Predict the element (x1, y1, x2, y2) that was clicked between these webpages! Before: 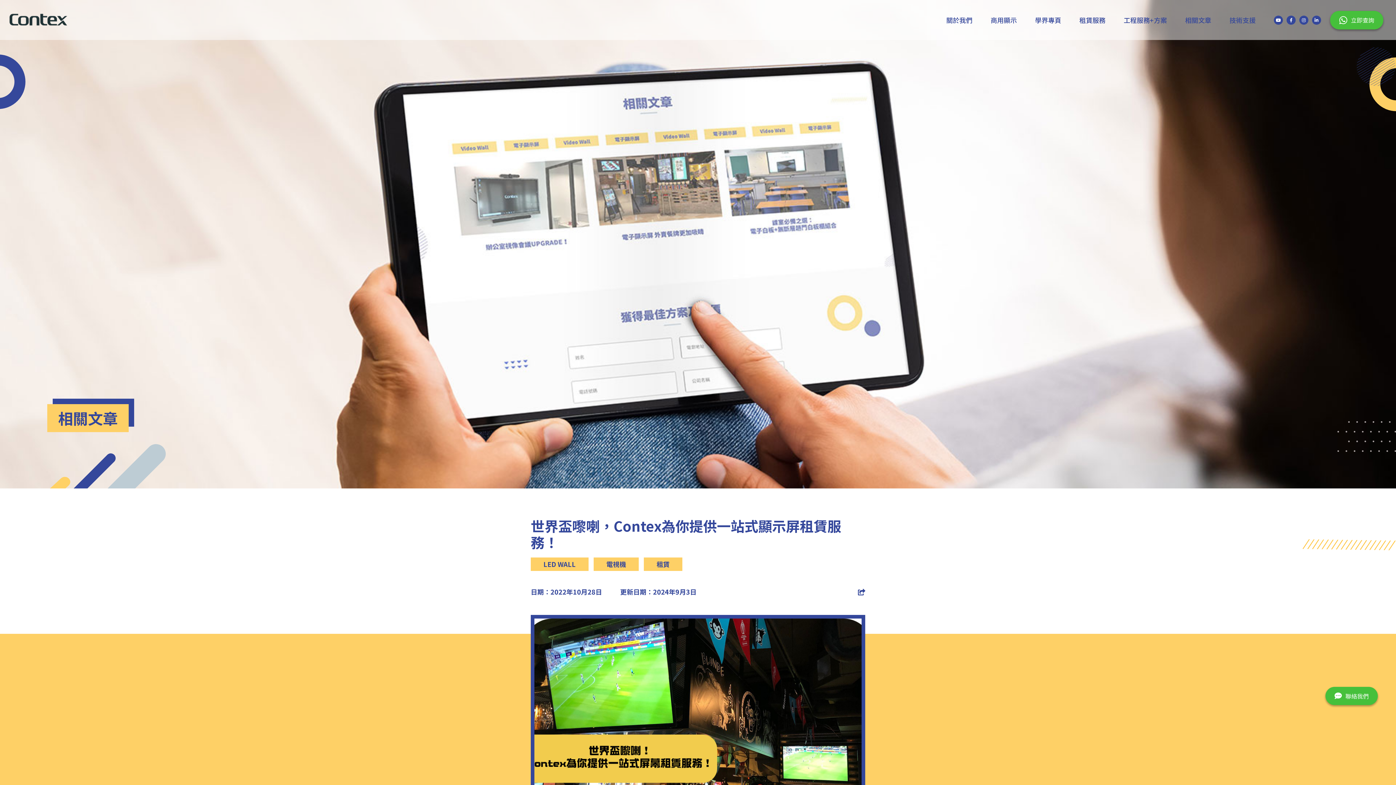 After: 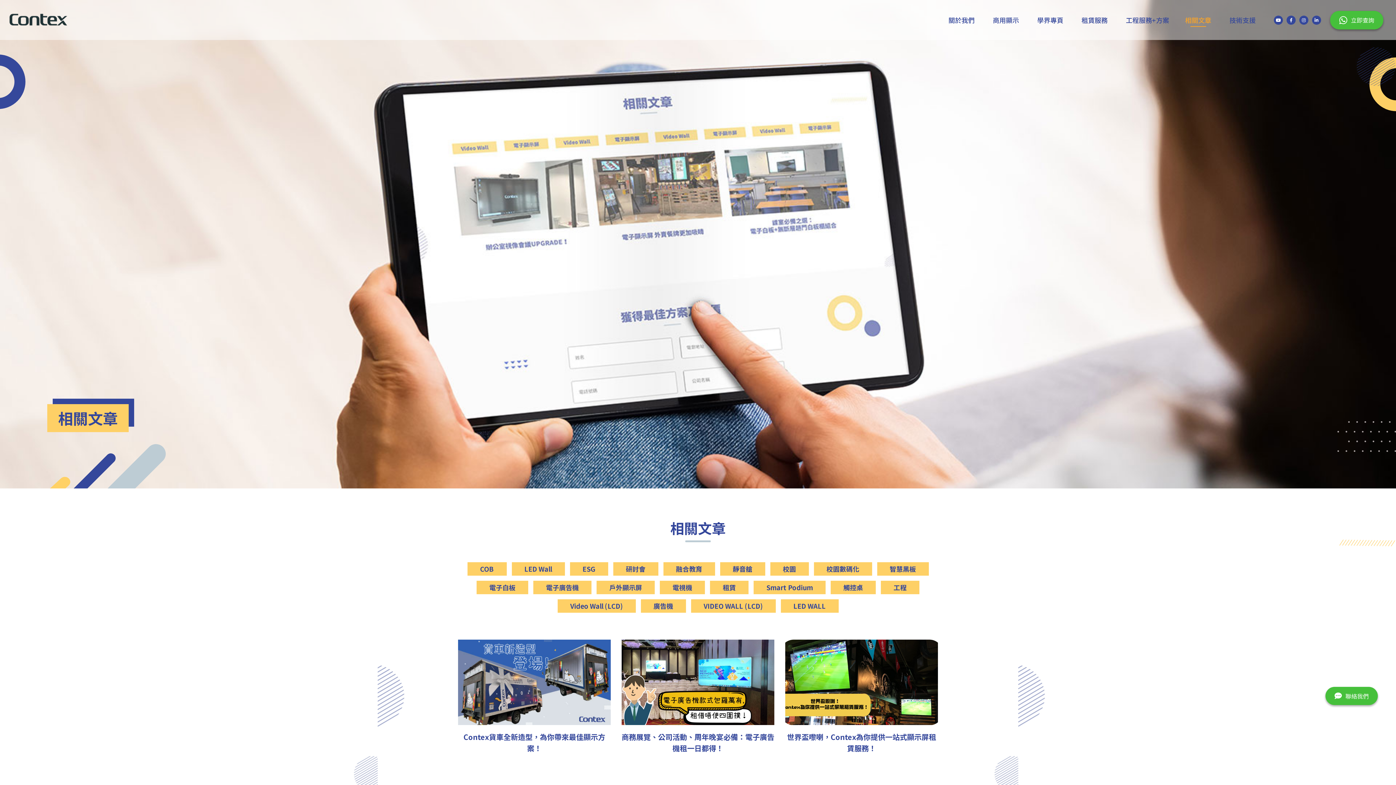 Action: label: 租賃 bbox: (641, 557, 685, 576)